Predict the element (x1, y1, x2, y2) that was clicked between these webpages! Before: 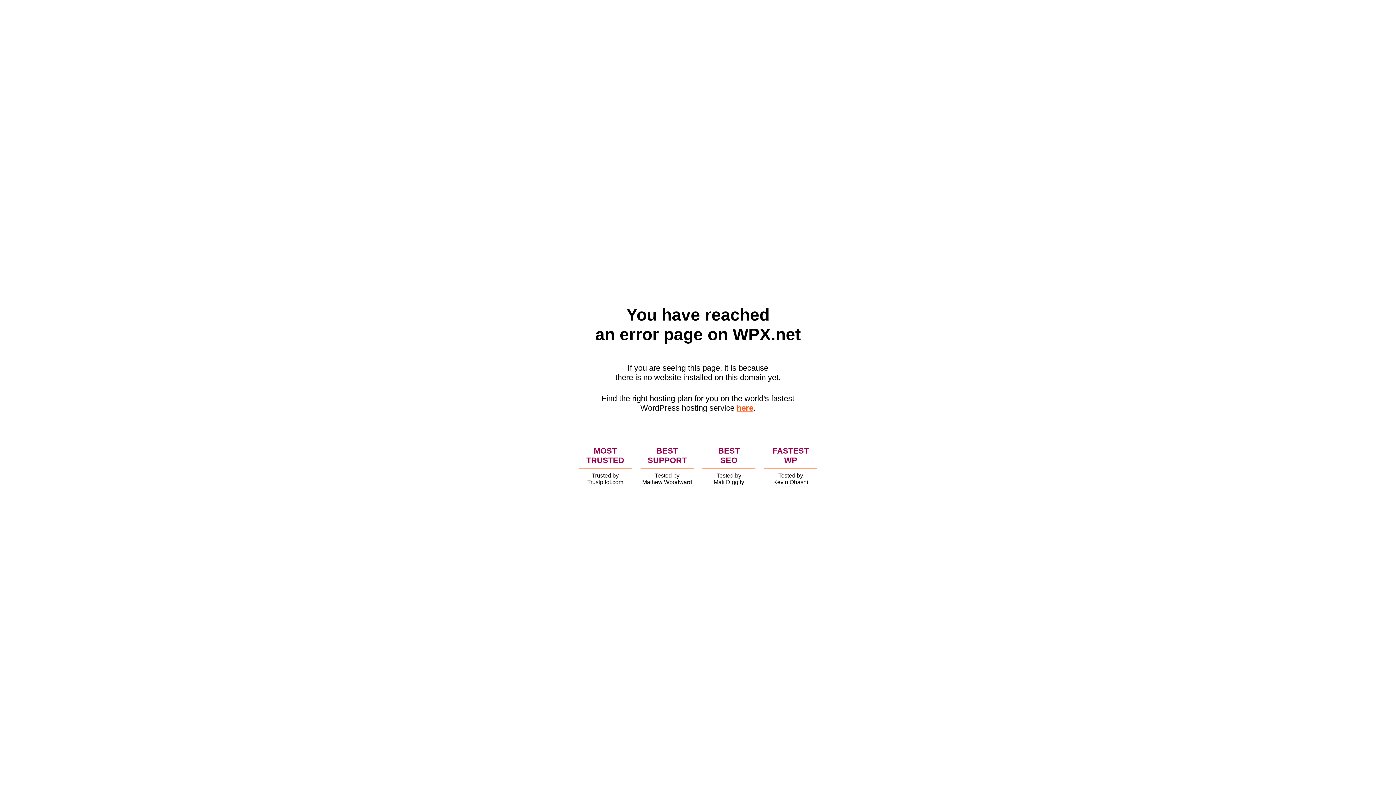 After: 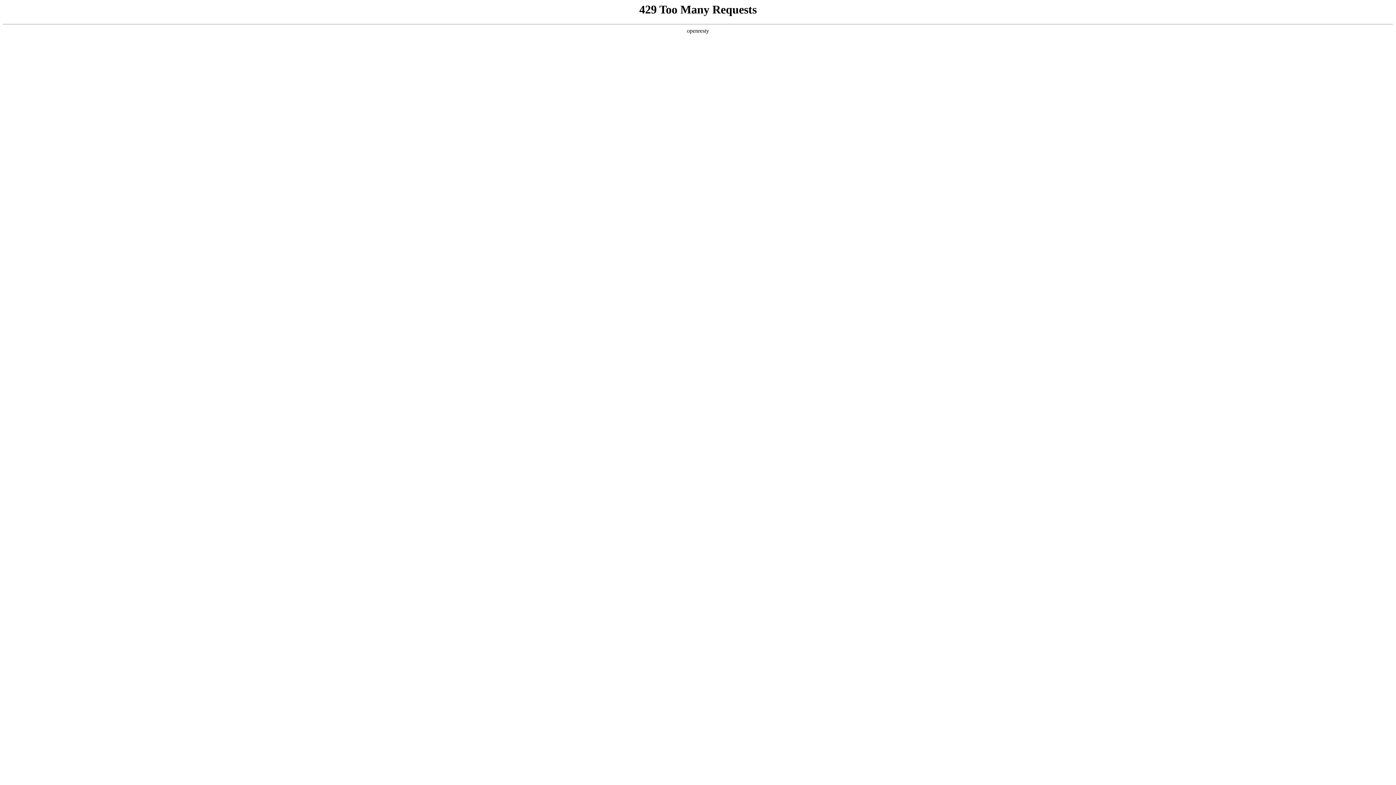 Action: bbox: (736, 403, 753, 412) label: here